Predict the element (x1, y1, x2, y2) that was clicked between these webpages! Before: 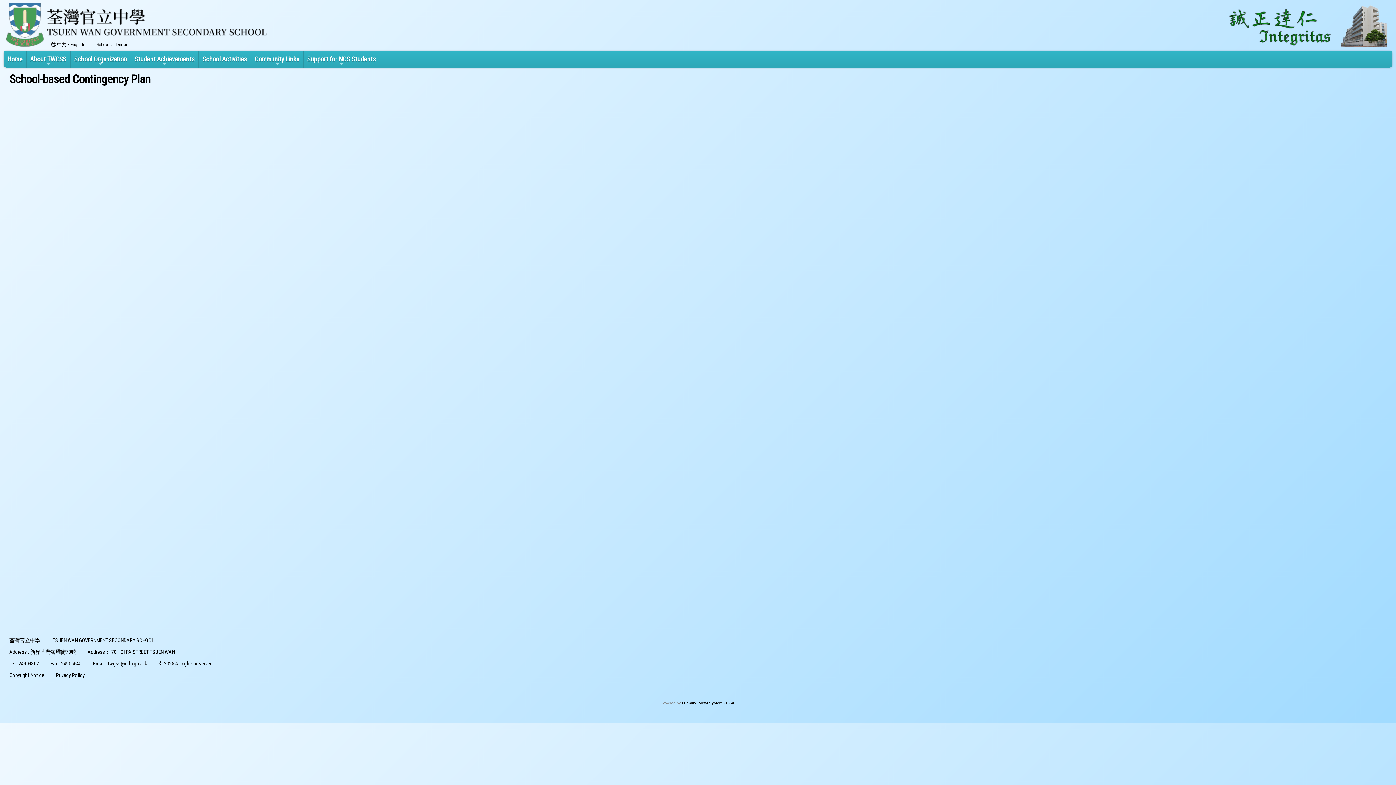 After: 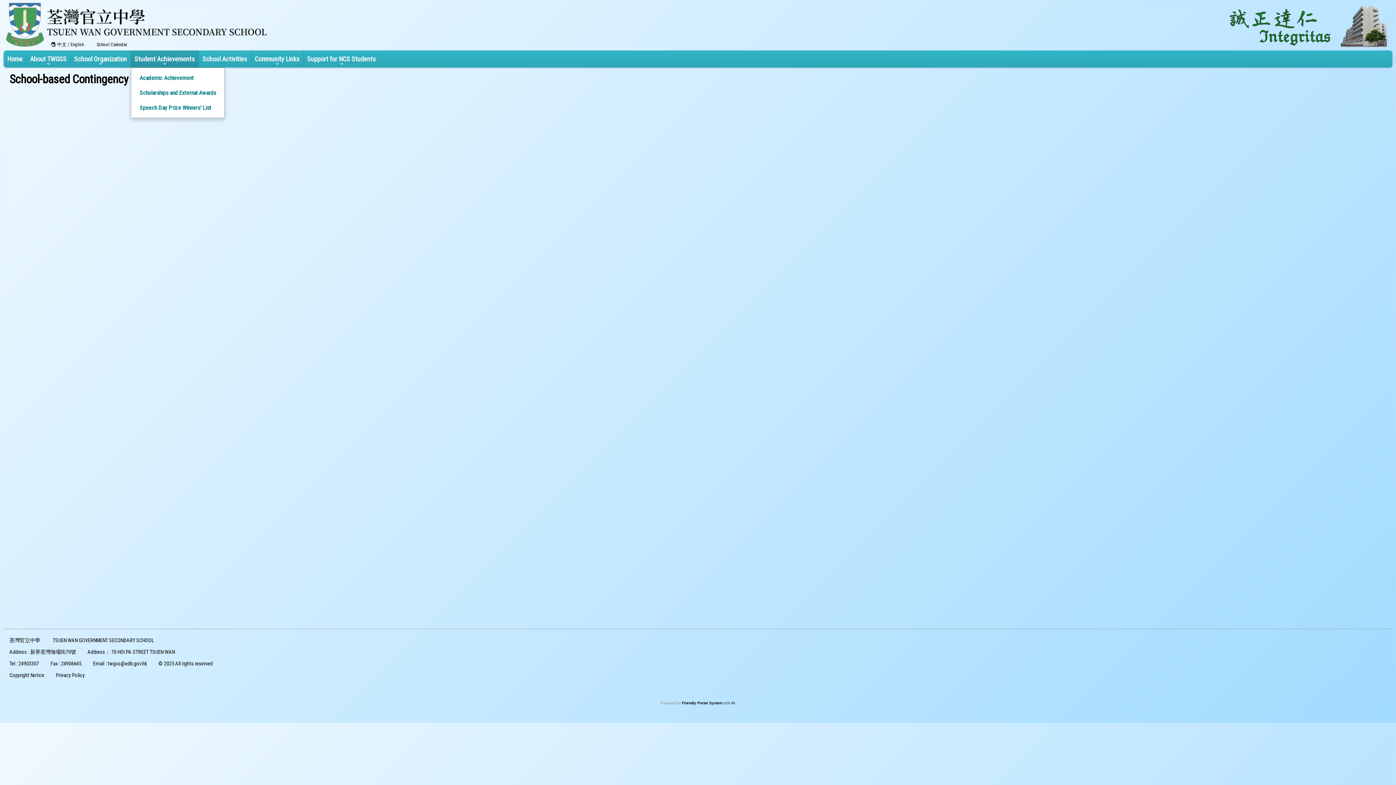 Action: bbox: (130, 50, 198, 67) label: Student Achievements